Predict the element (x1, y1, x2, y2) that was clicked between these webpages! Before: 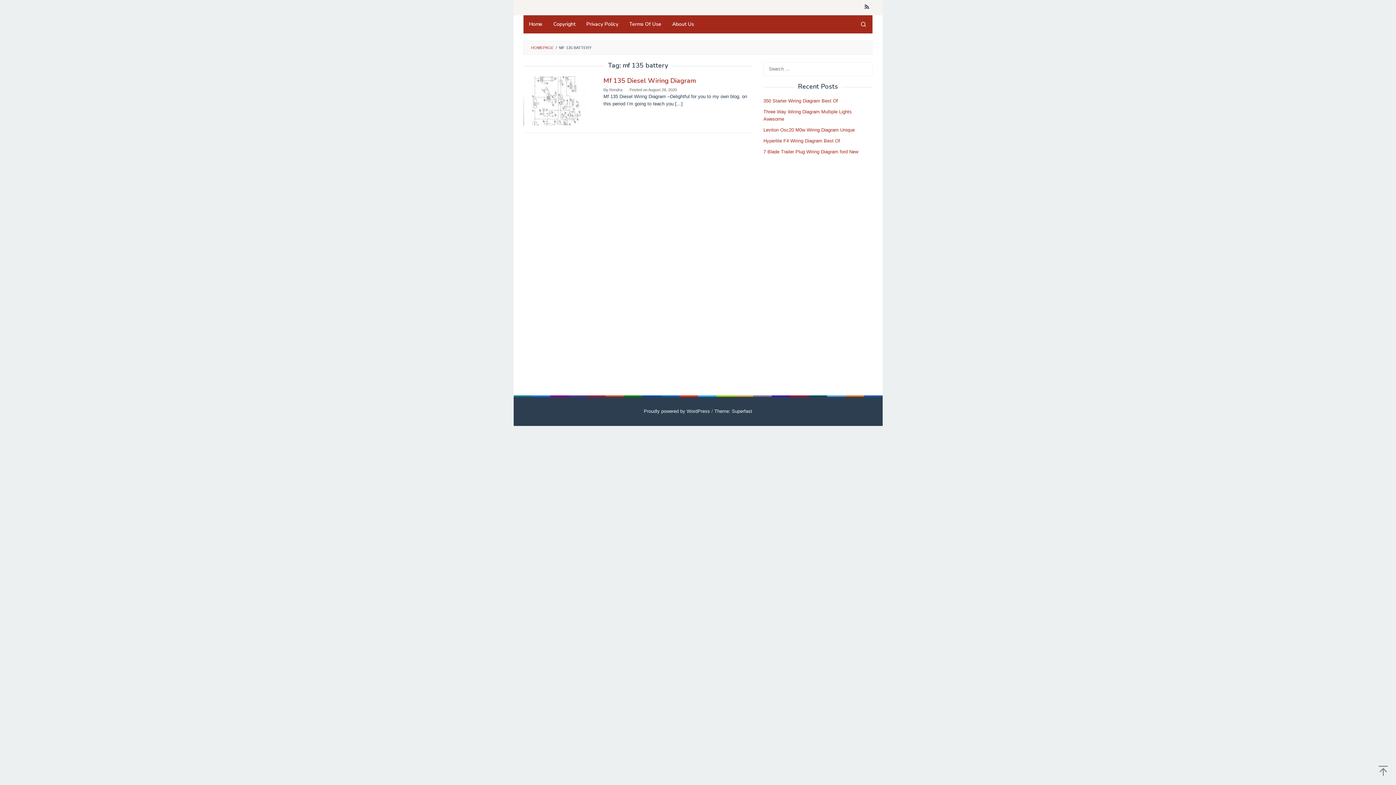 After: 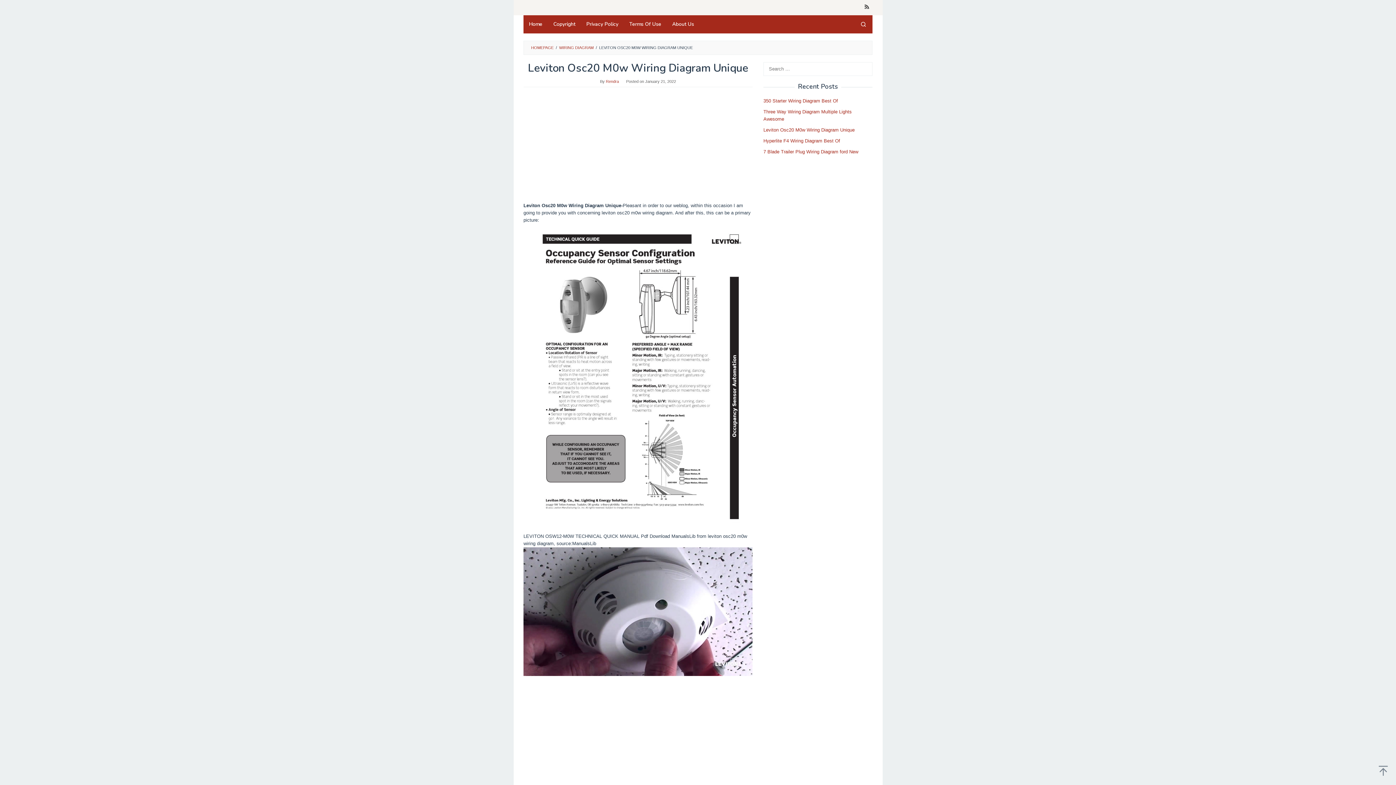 Action: label: Leviton Osc20 M0w Wiring Diagram Unique bbox: (763, 127, 854, 132)